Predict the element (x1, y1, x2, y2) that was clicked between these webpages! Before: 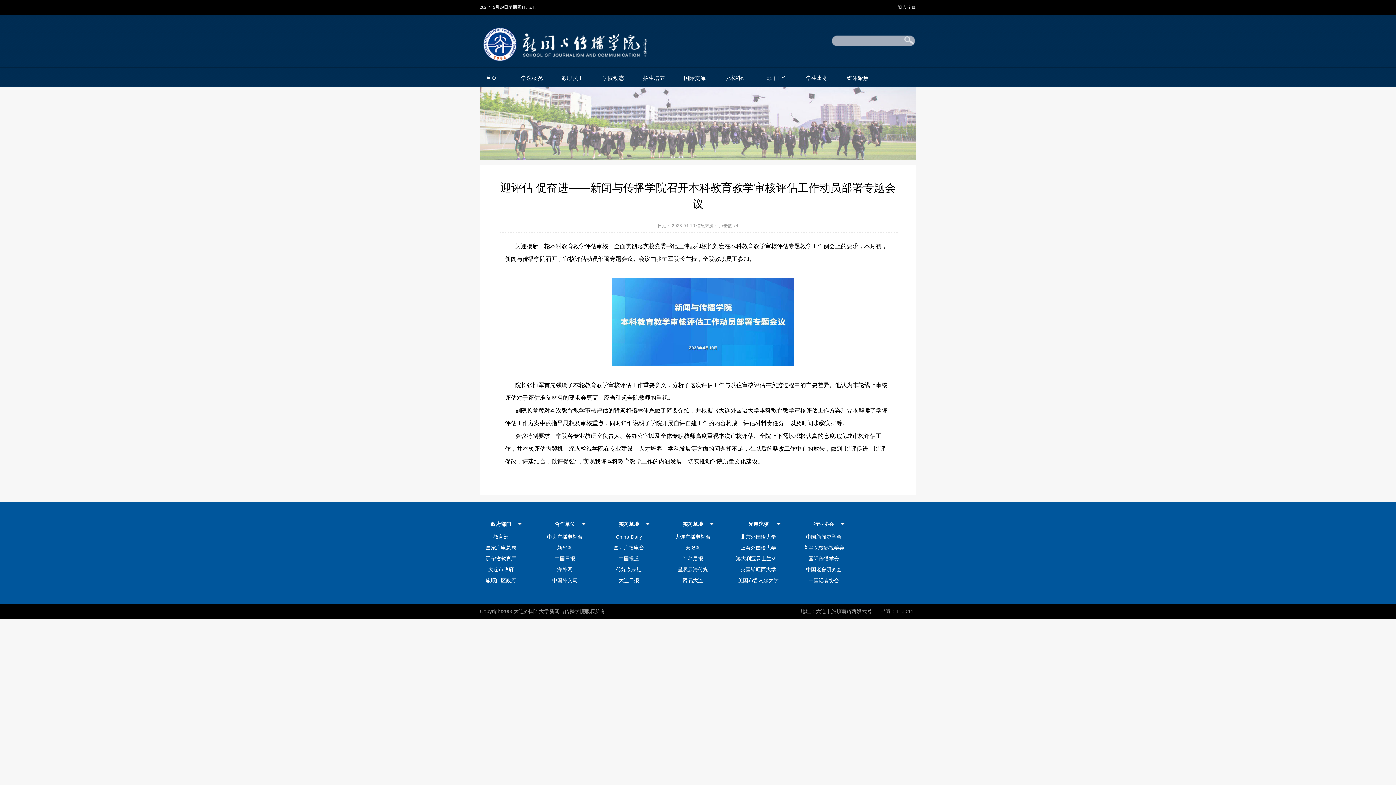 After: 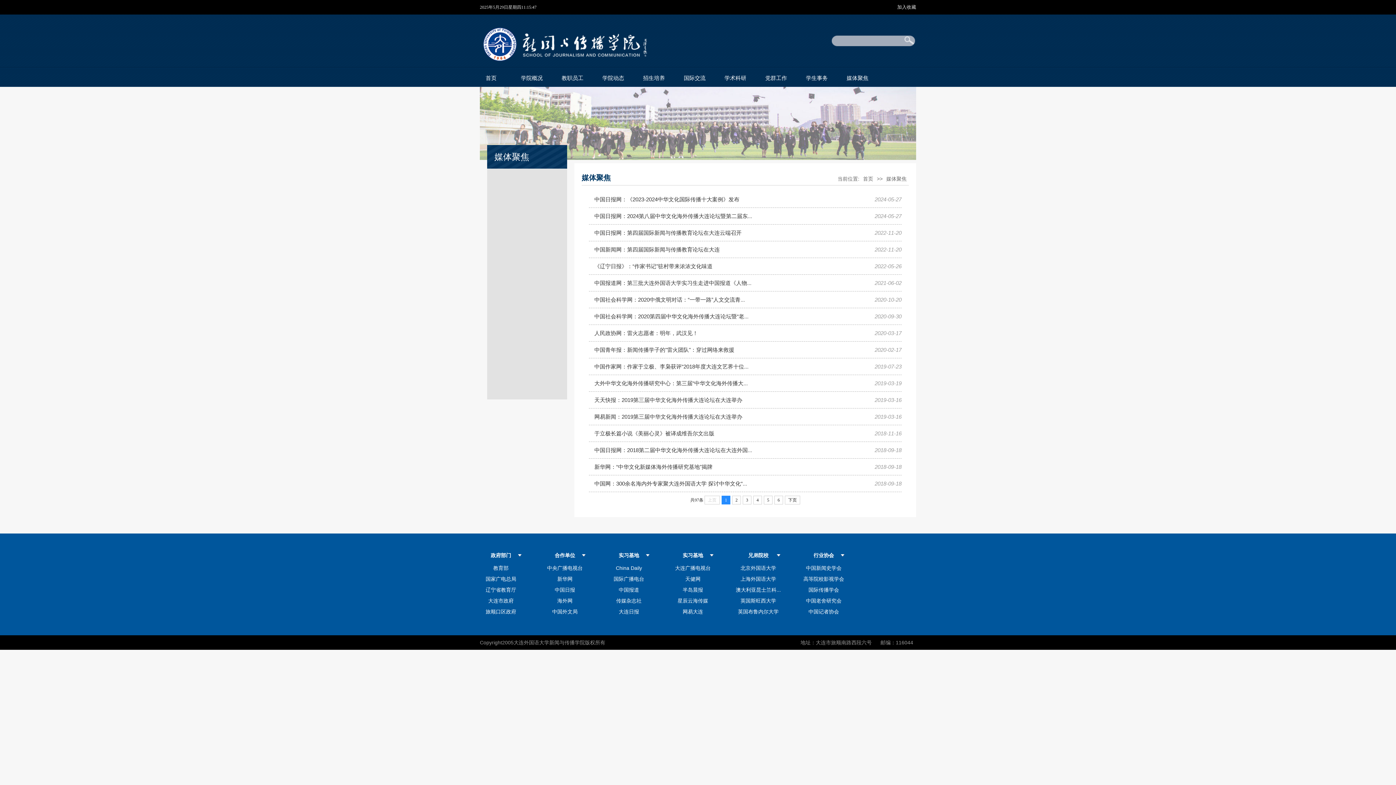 Action: label: 媒体聚焦 bbox: (837, 69, 878, 86)